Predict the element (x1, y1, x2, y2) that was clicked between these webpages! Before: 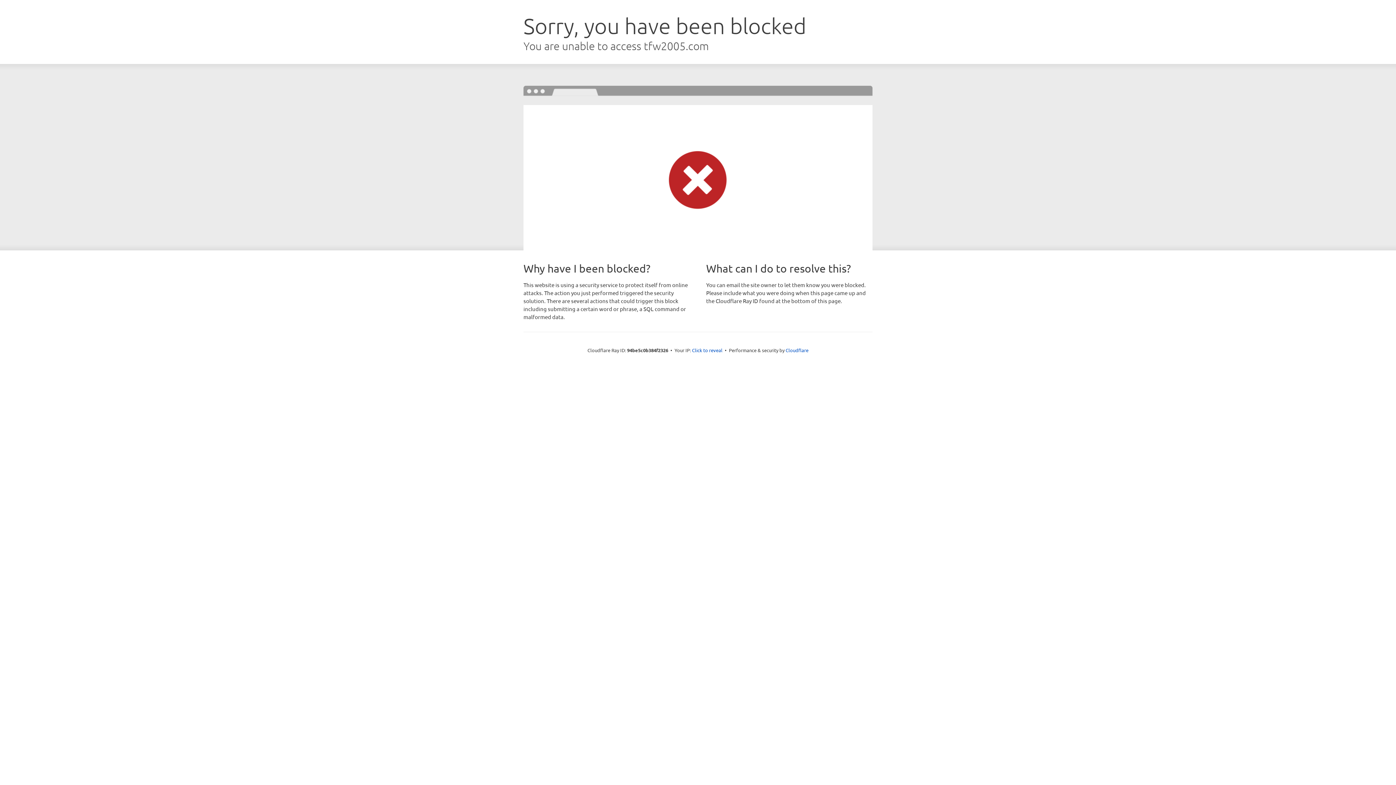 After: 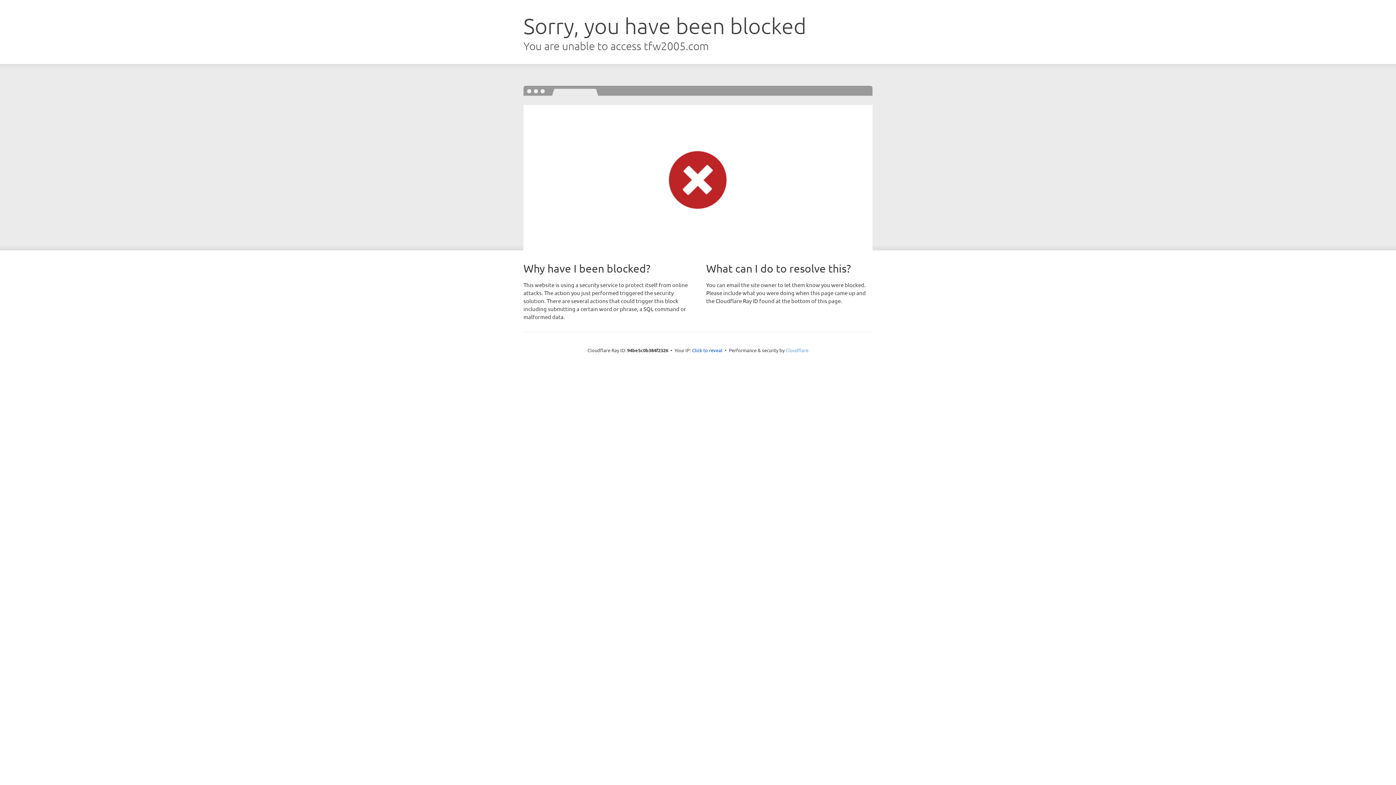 Action: label: Cloudflare bbox: (785, 347, 808, 353)